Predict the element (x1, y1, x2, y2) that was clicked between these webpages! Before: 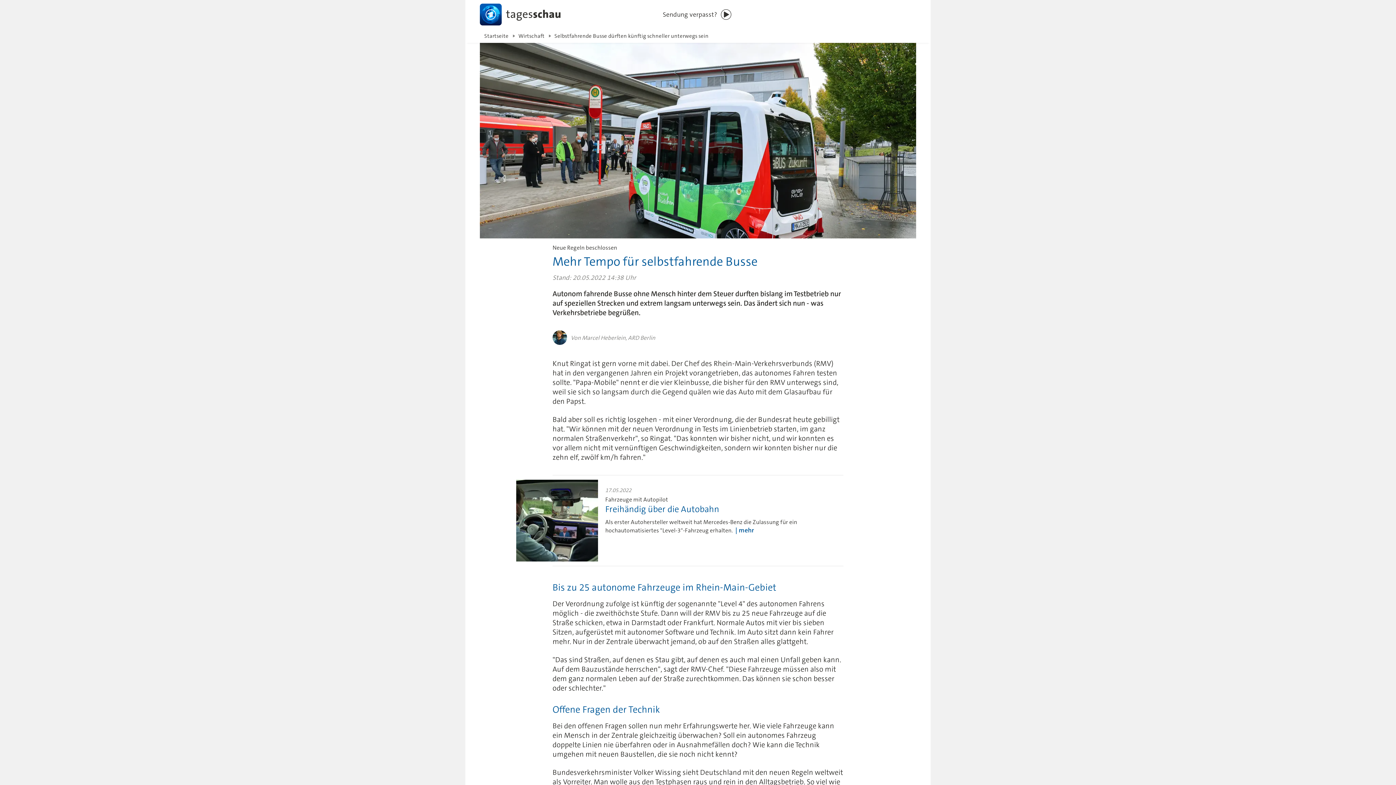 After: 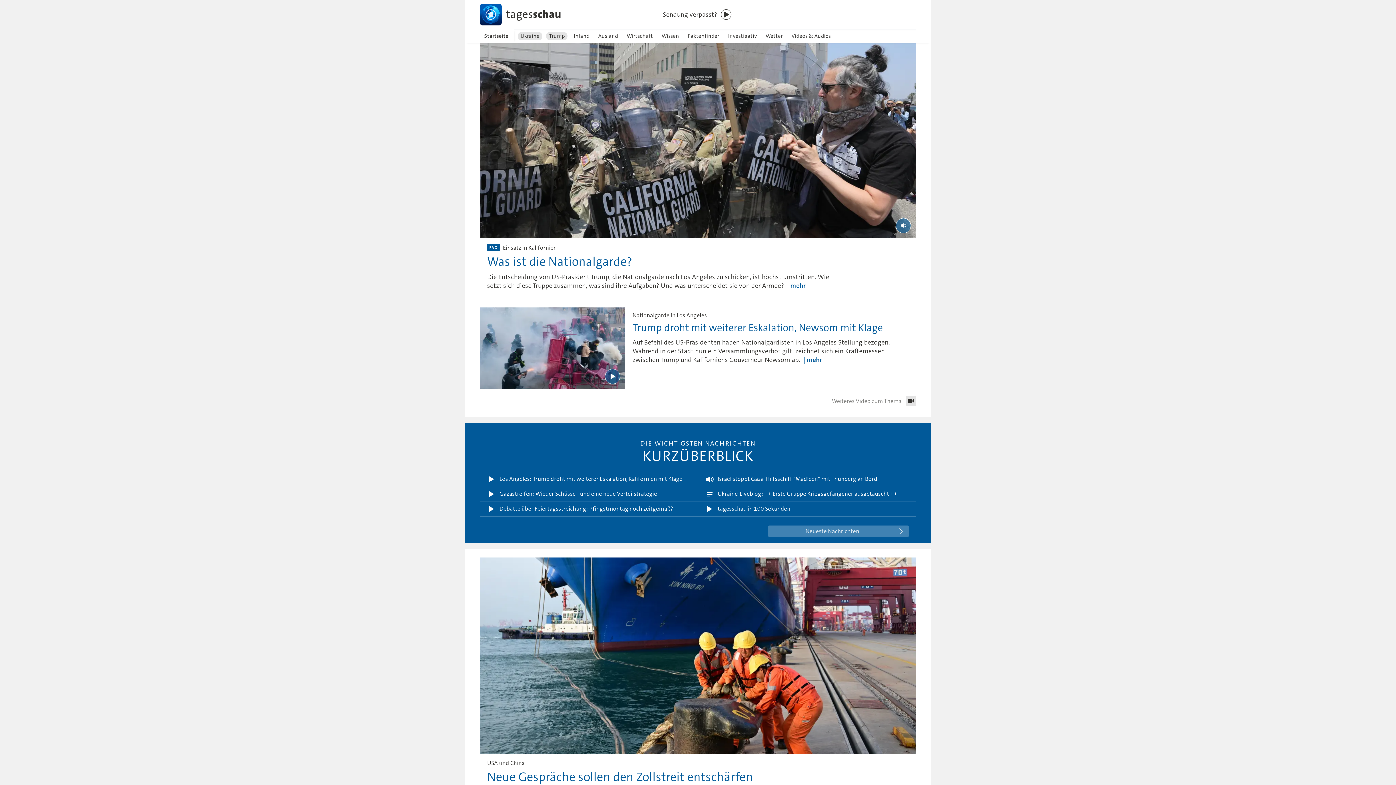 Action: bbox: (480, 29, 513, 42) label: Startseite